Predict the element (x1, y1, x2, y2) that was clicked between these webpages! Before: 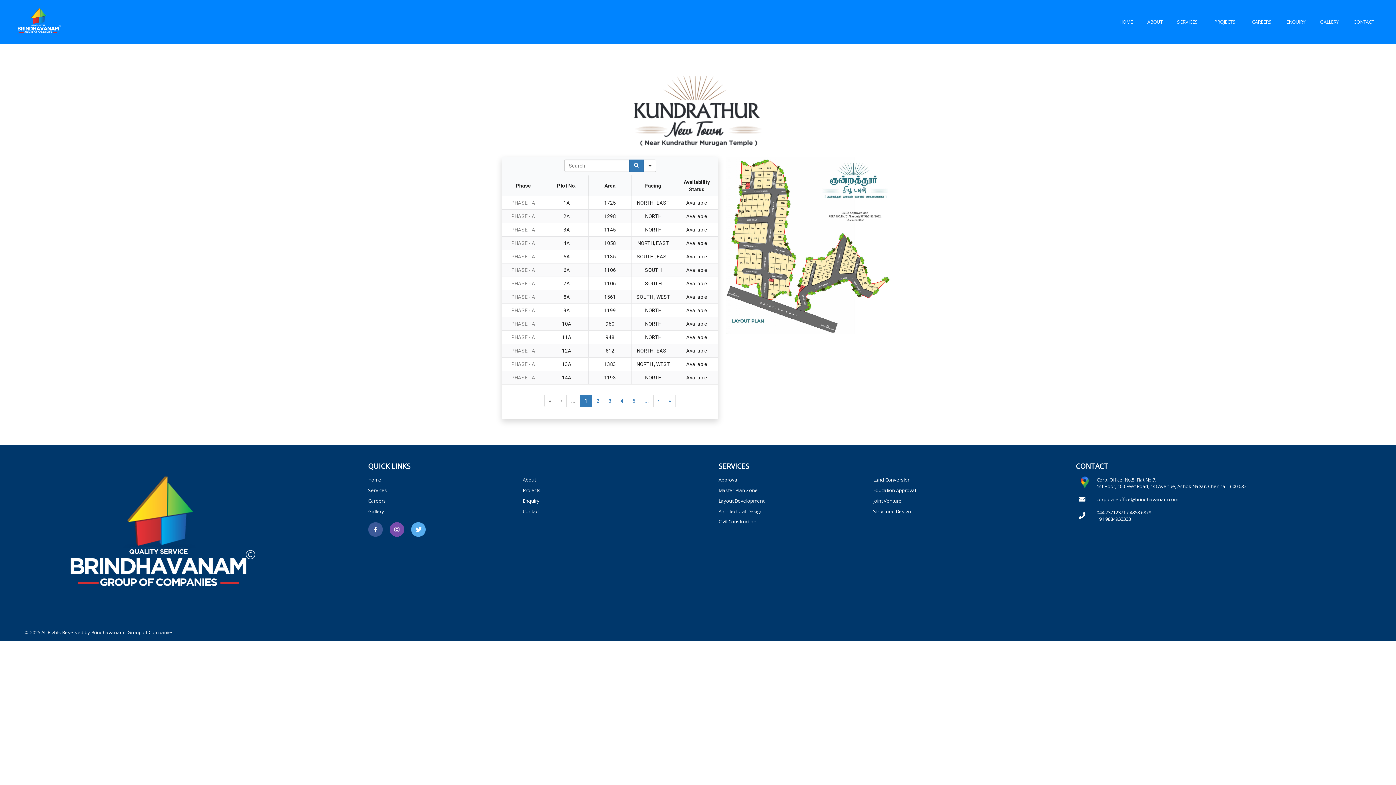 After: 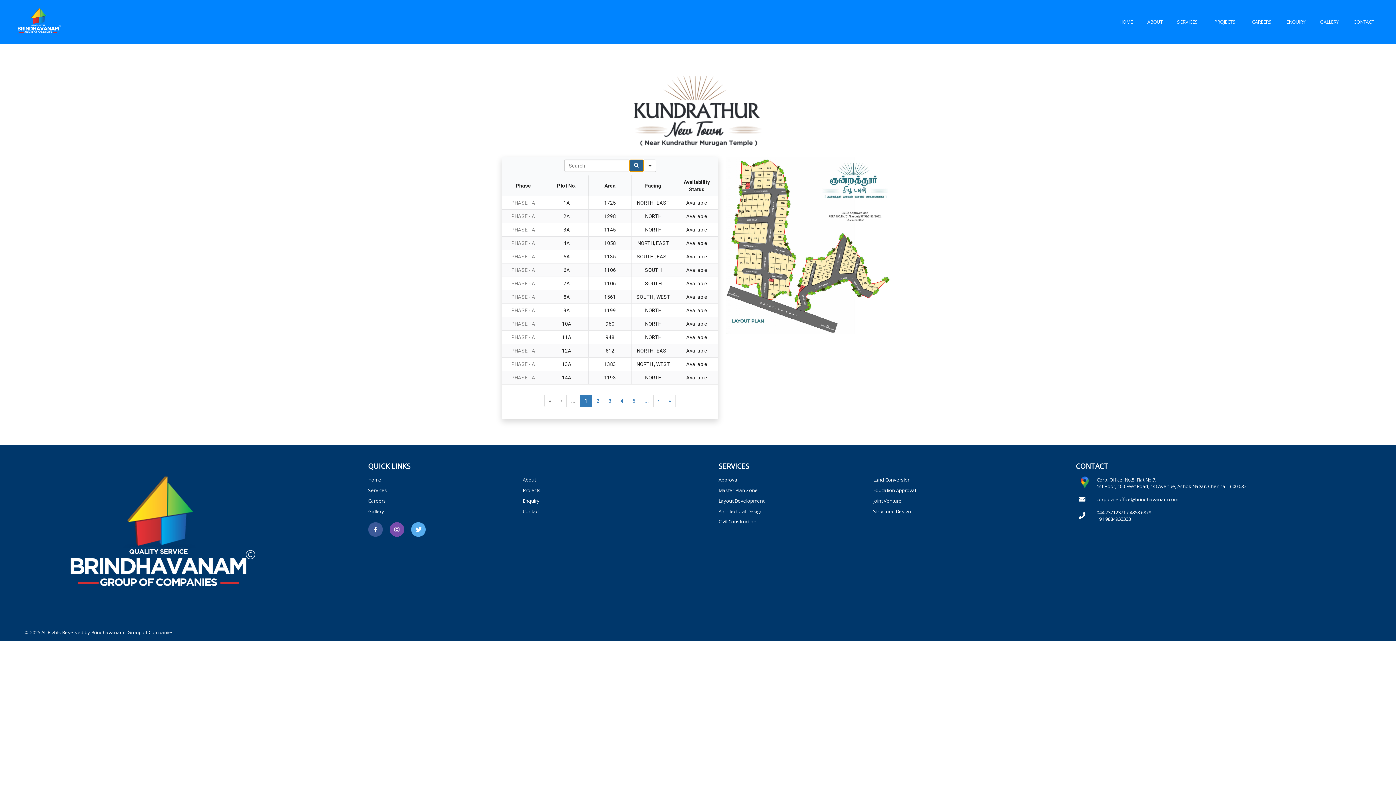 Action: label: Search bbox: (632, 159, 646, 172)